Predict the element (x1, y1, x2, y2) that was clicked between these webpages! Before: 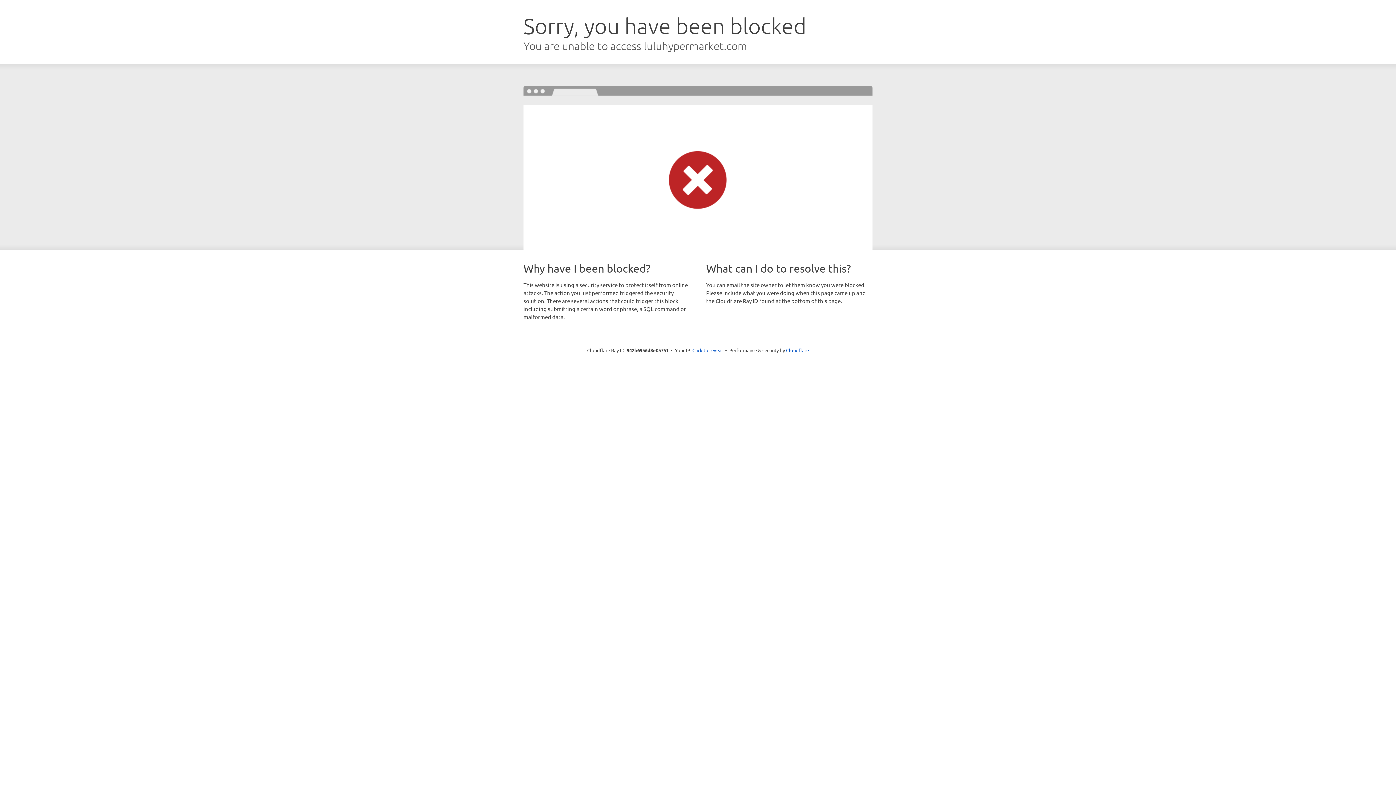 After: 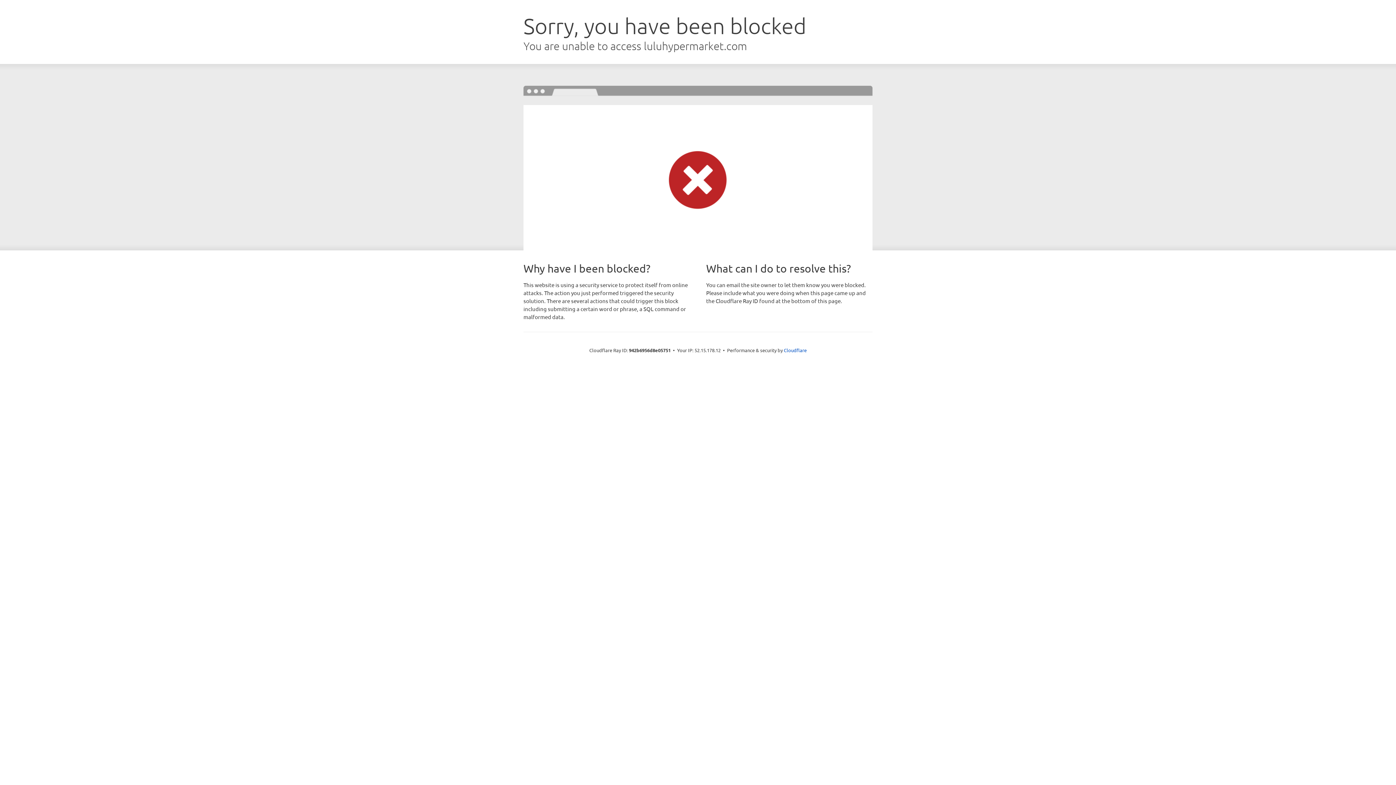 Action: label: Click to reveal bbox: (692, 346, 723, 353)